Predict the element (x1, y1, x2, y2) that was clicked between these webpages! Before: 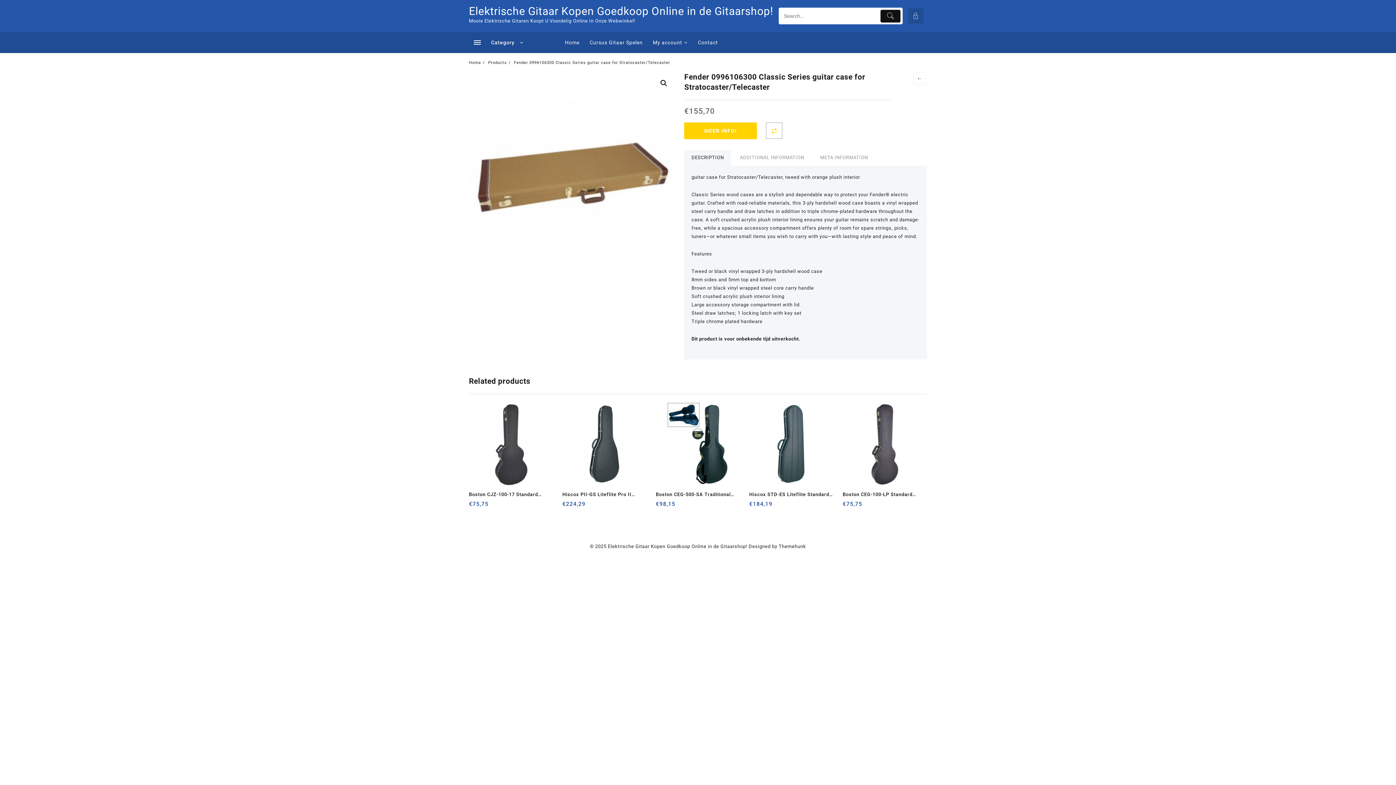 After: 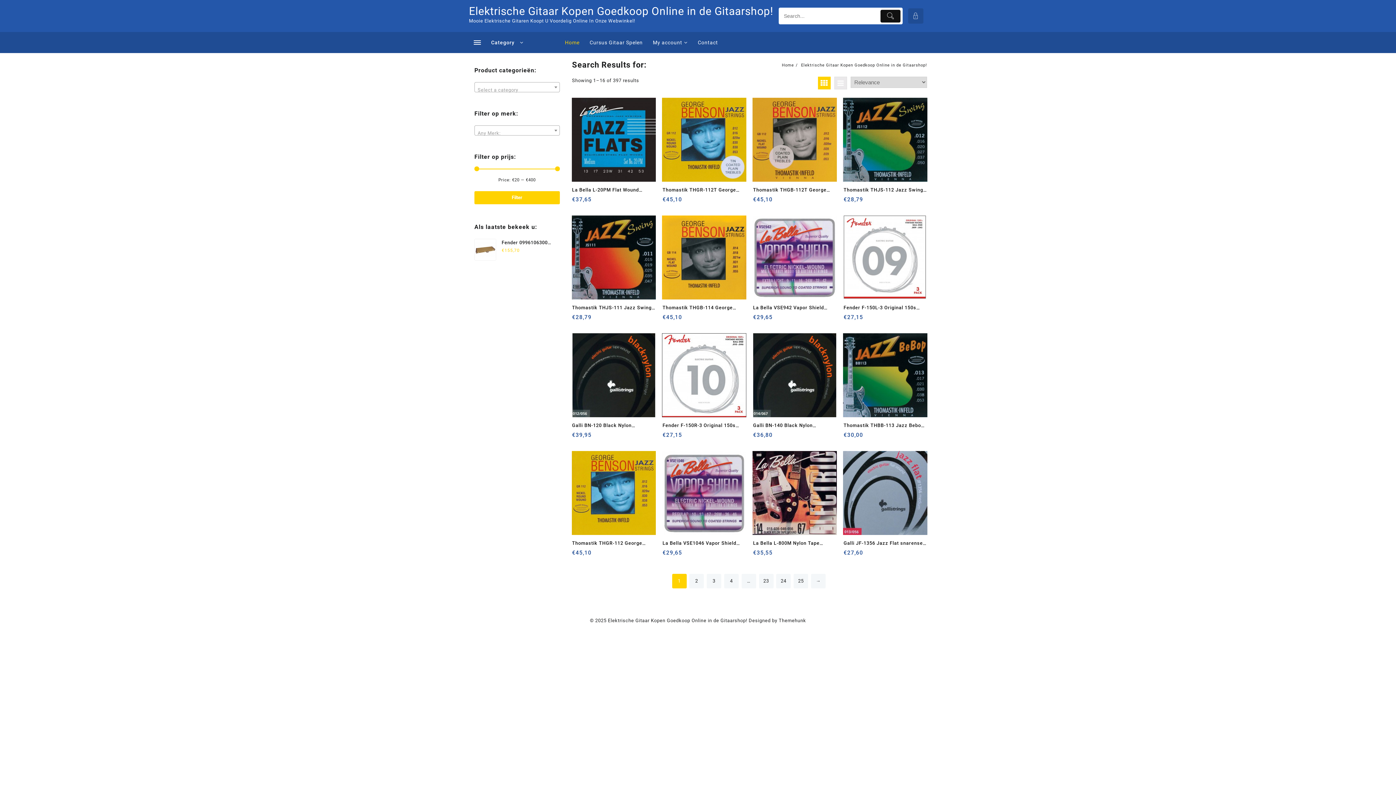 Action: bbox: (880, 9, 900, 22)